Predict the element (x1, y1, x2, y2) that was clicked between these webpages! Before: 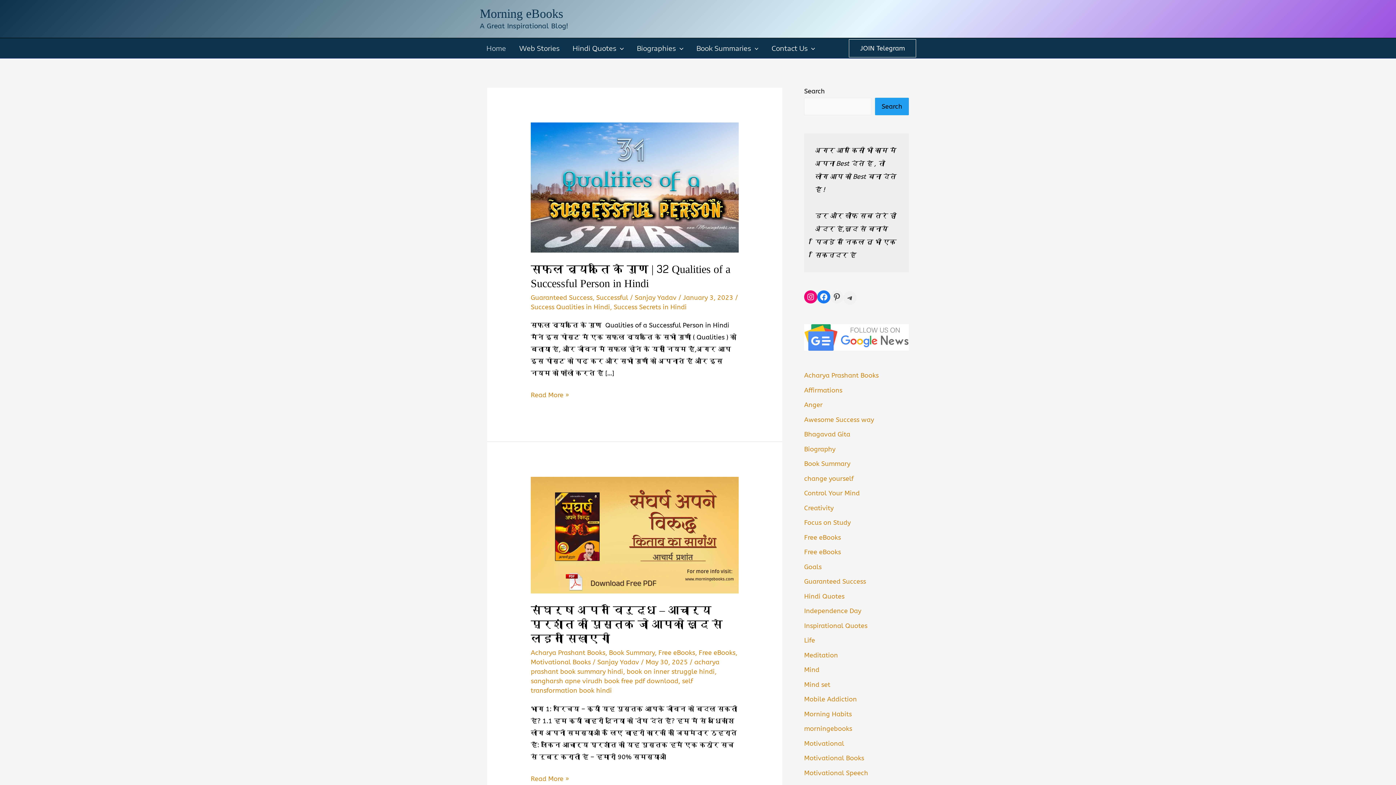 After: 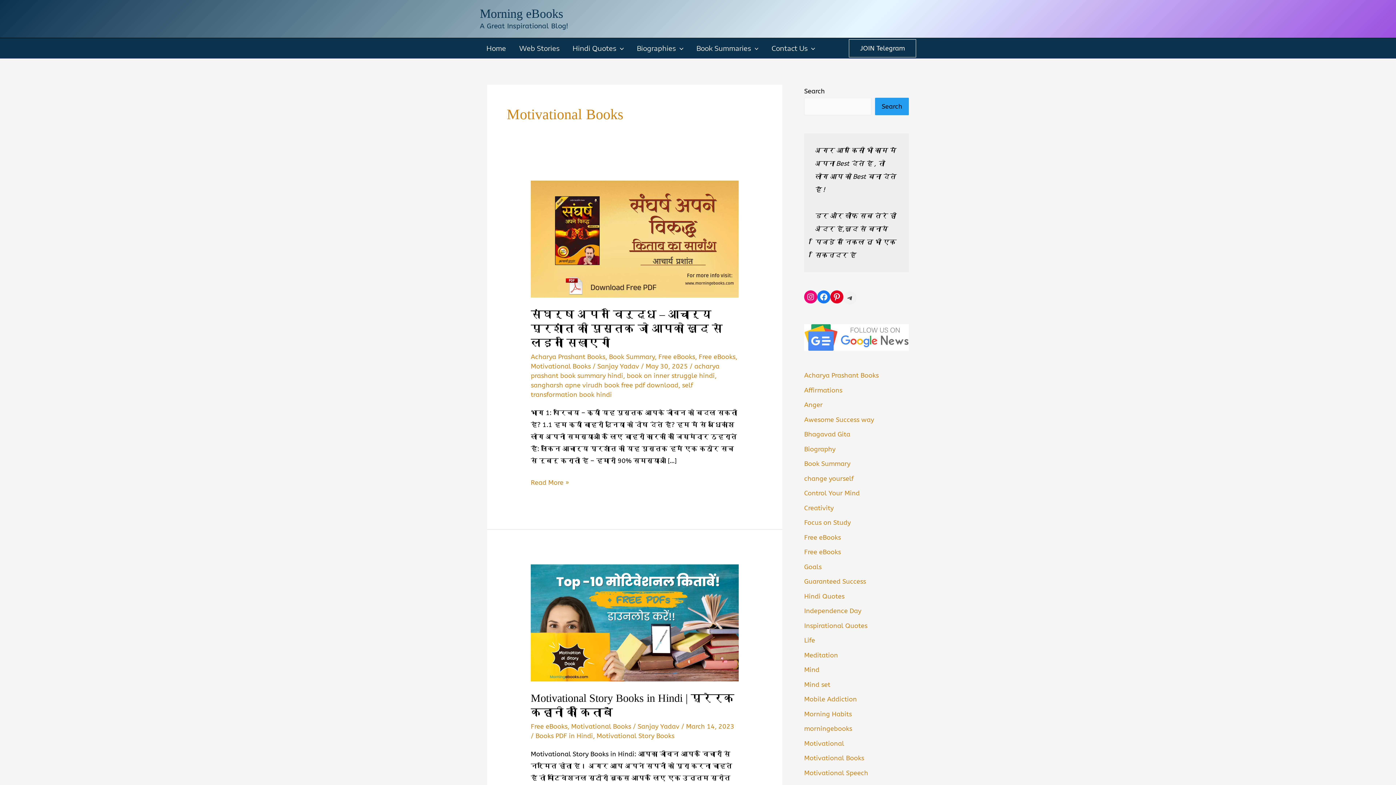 Action: label: Motivational Books bbox: (530, 658, 590, 666)